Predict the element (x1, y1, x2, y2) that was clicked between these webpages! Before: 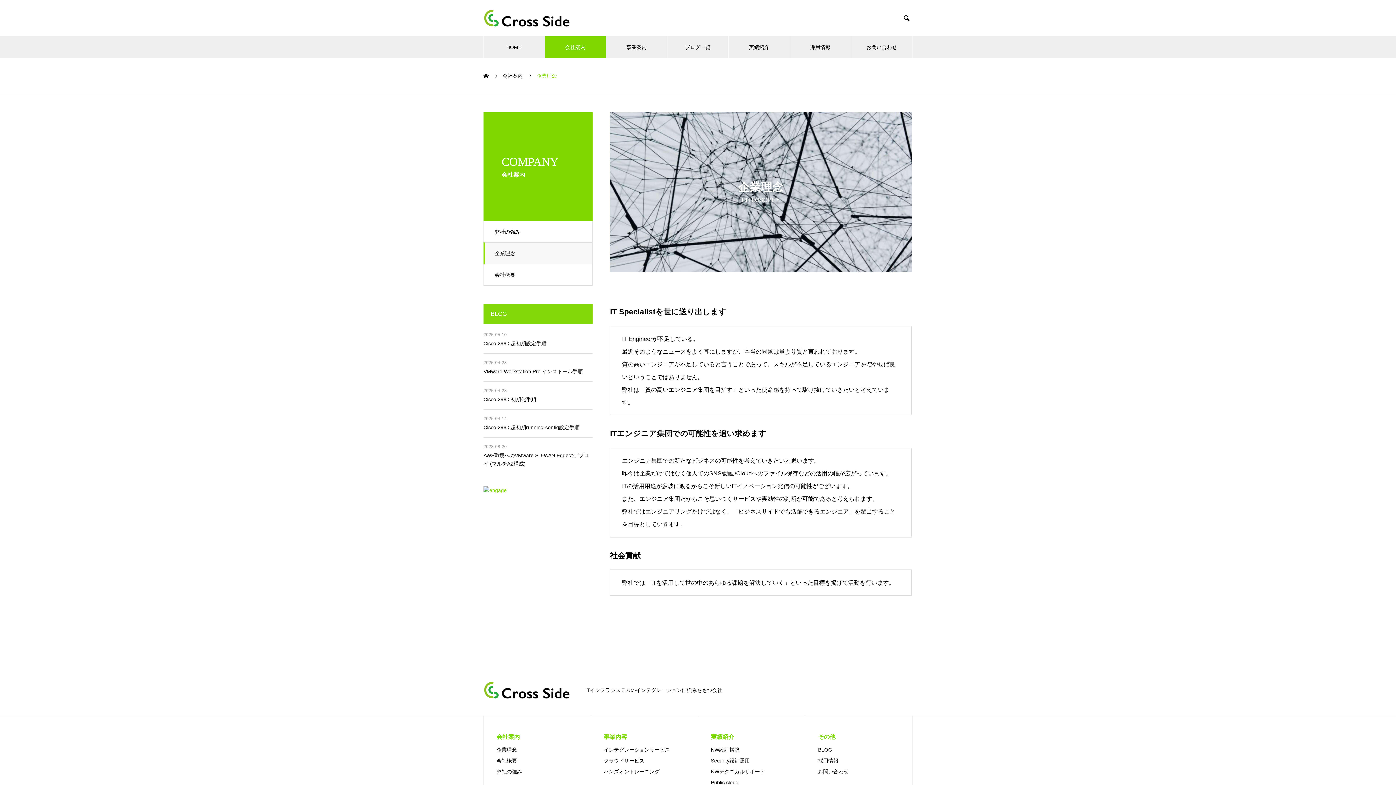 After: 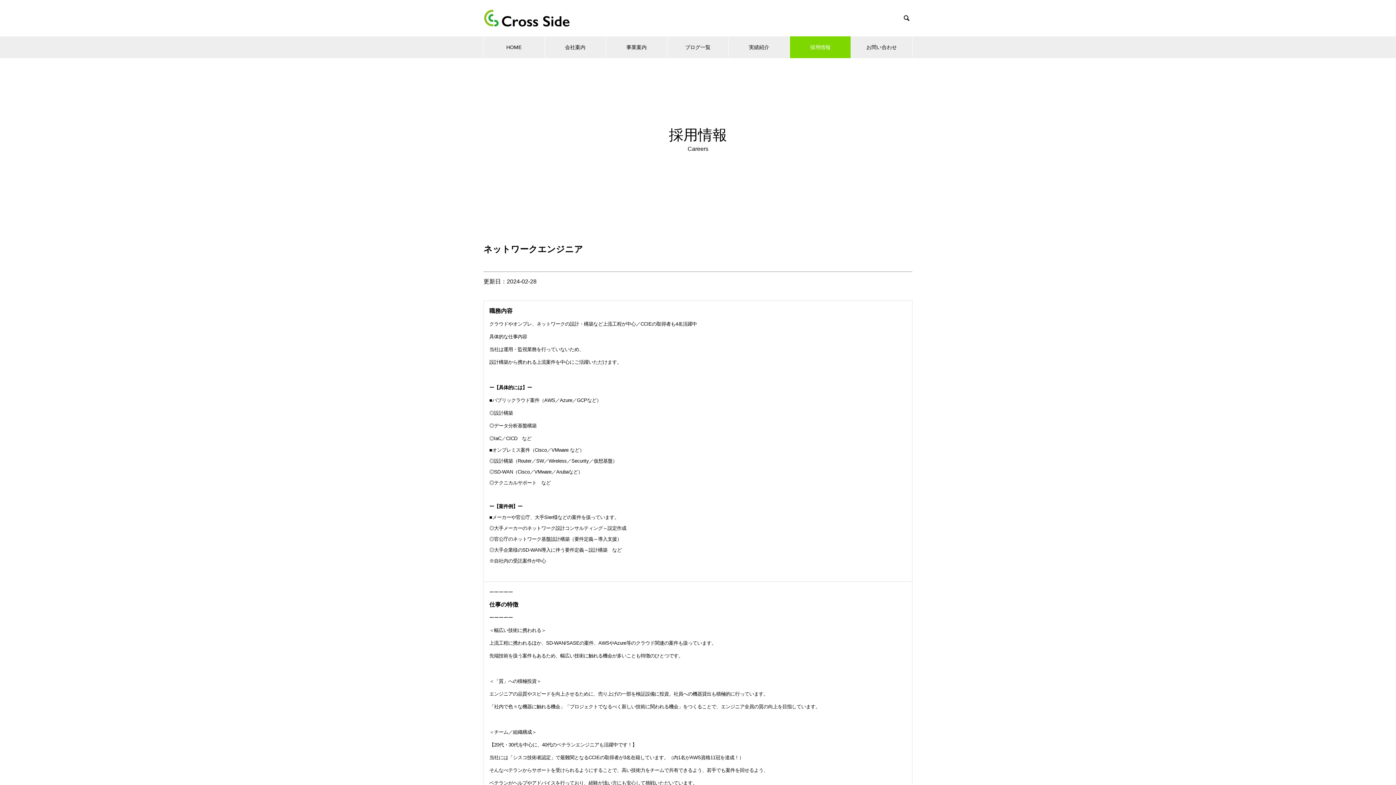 Action: label: 採用情報 bbox: (818, 758, 838, 764)